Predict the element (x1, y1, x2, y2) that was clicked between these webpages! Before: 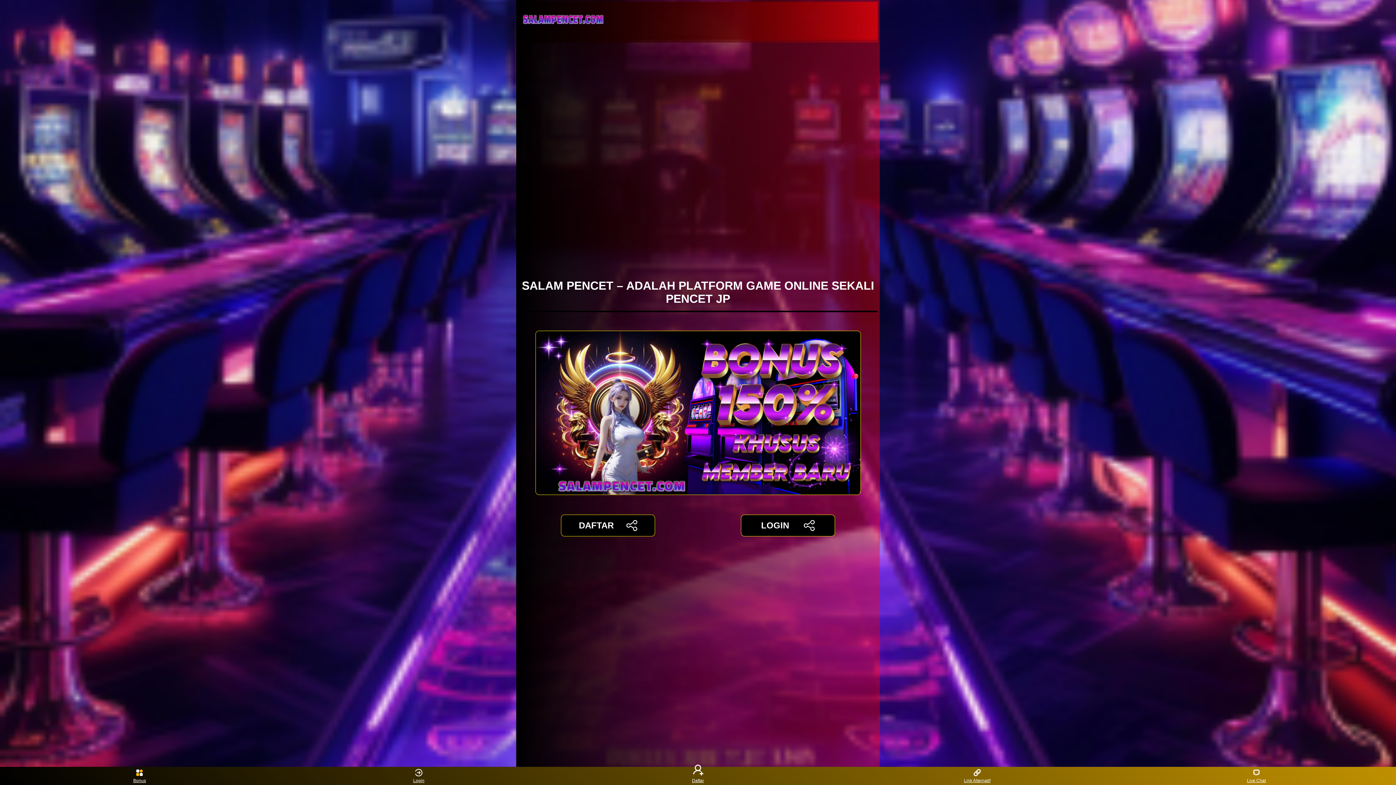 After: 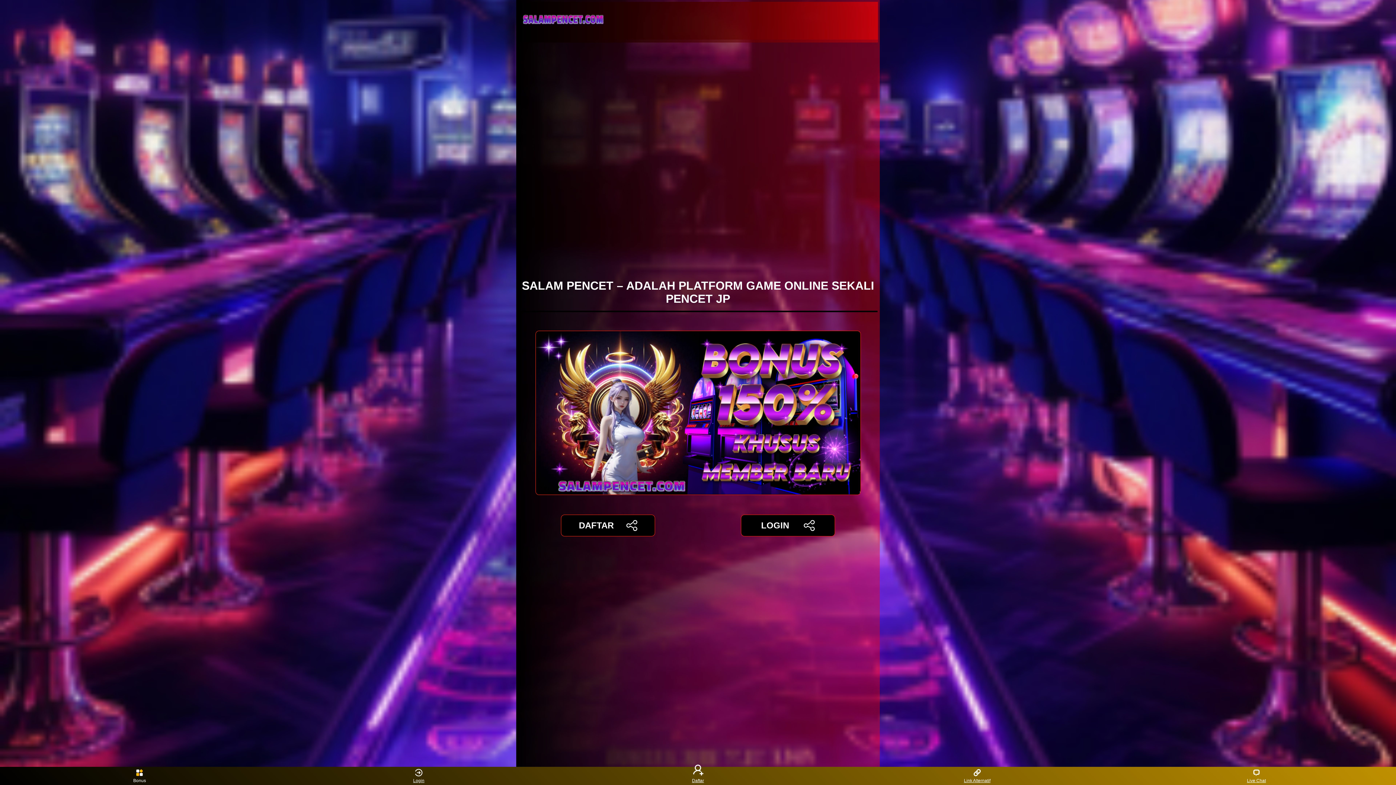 Action: bbox: (126, 768, 153, 783) label: Bonus